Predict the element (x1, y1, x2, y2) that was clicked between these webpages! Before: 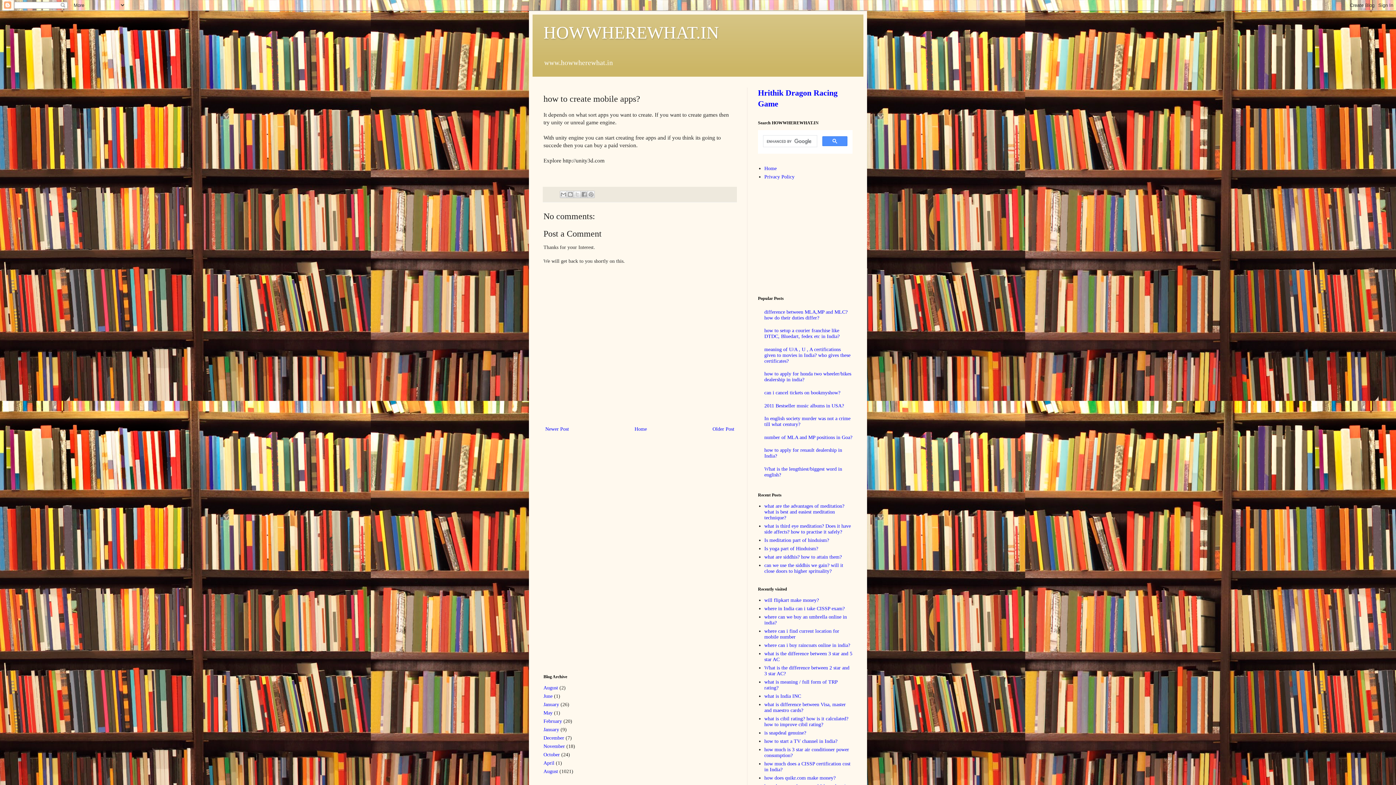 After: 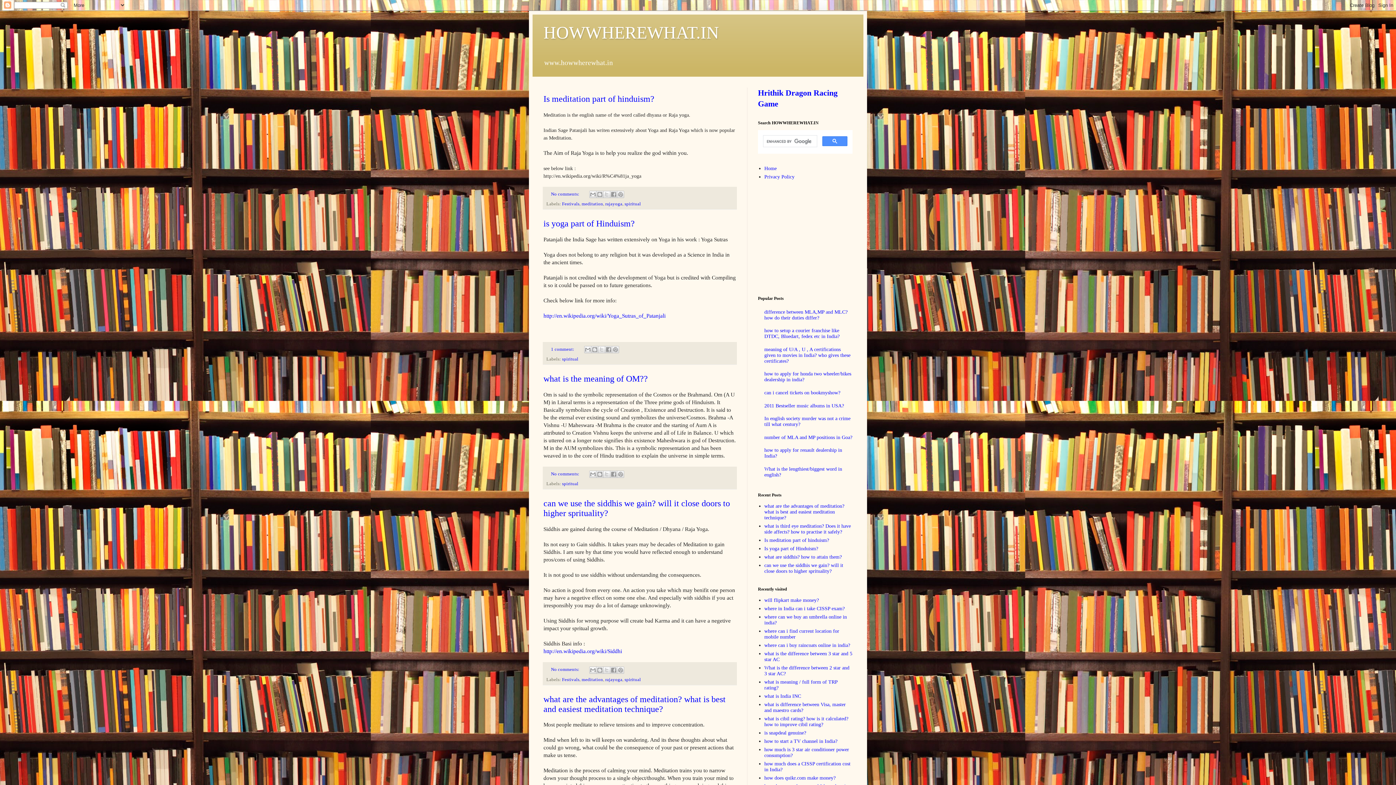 Action: bbox: (543, 744, 565, 749) label: November